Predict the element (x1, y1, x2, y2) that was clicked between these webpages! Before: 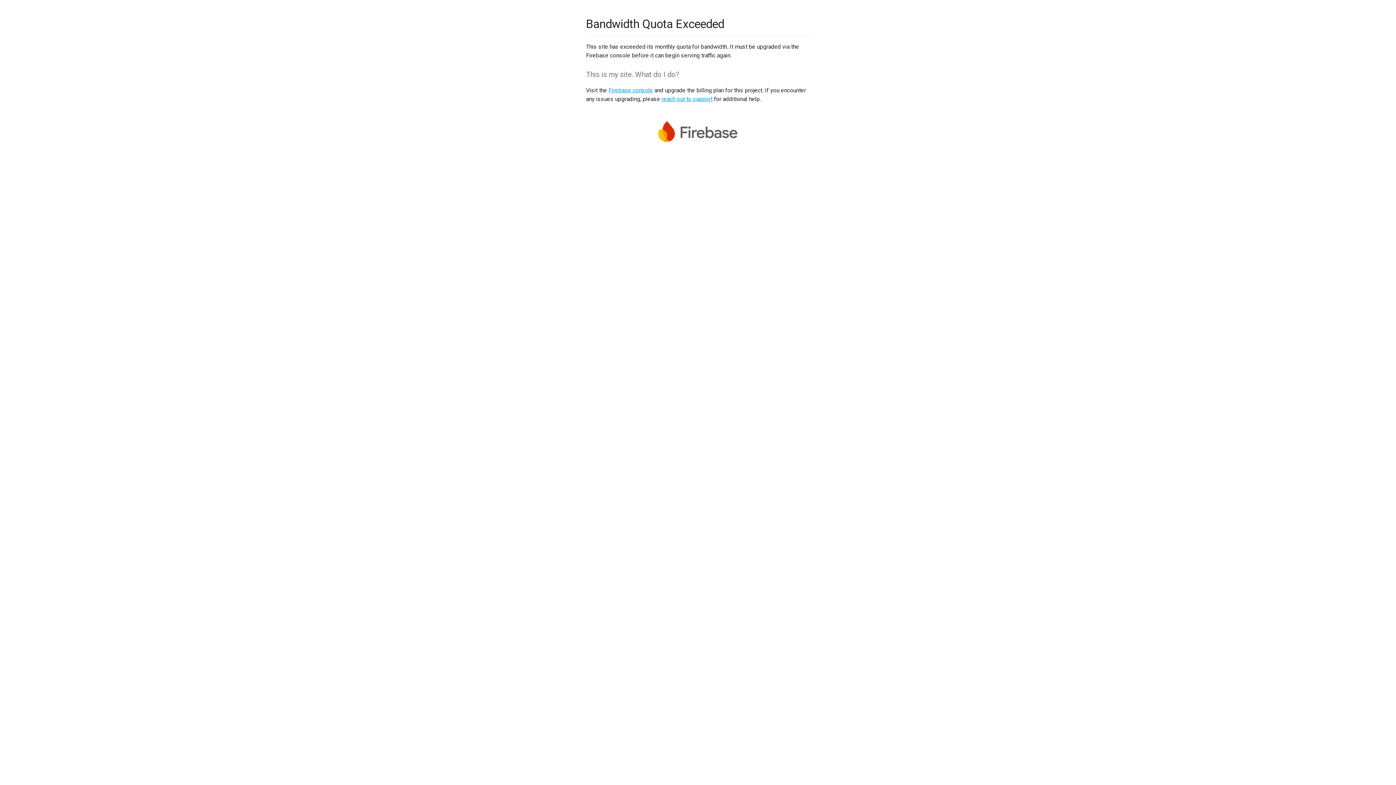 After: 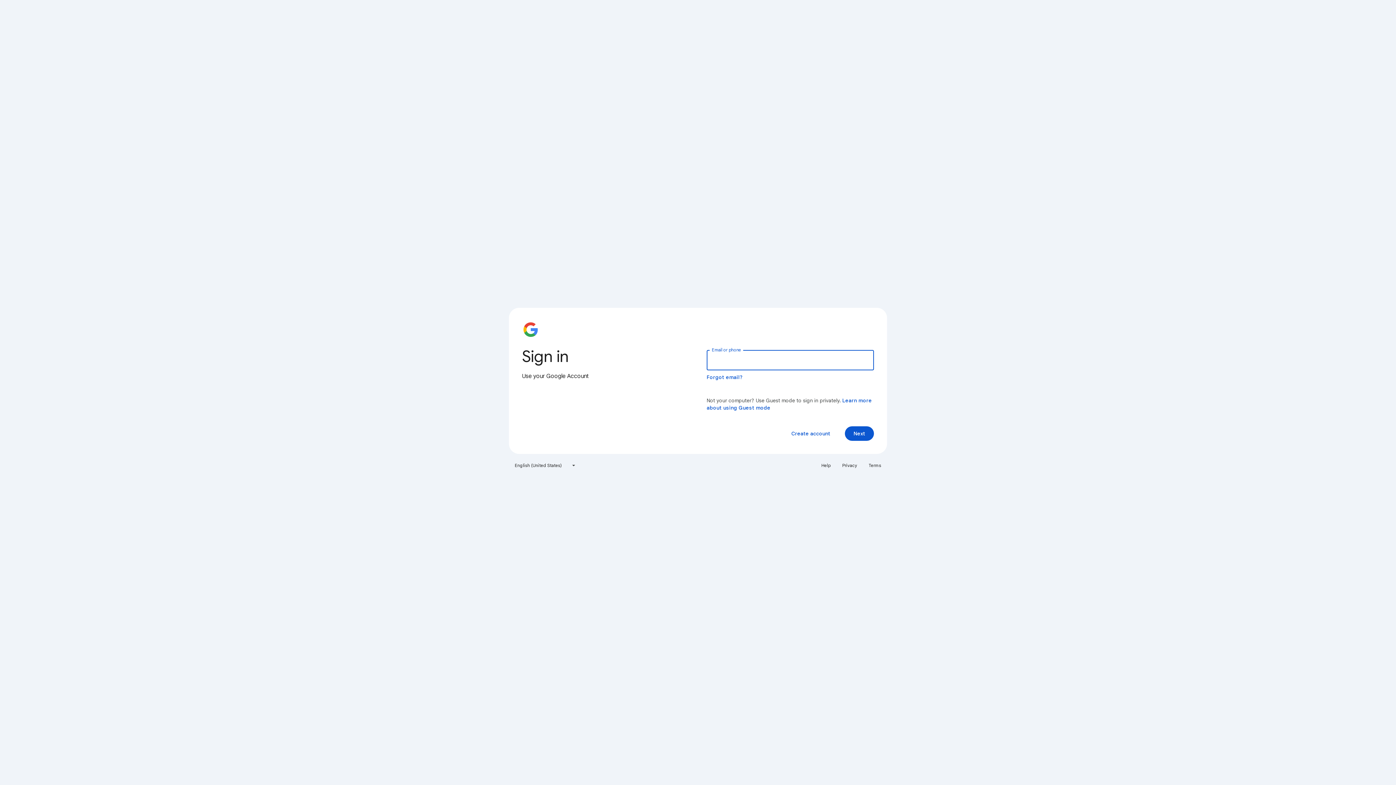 Action: label: Firebase console bbox: (608, 86, 653, 93)